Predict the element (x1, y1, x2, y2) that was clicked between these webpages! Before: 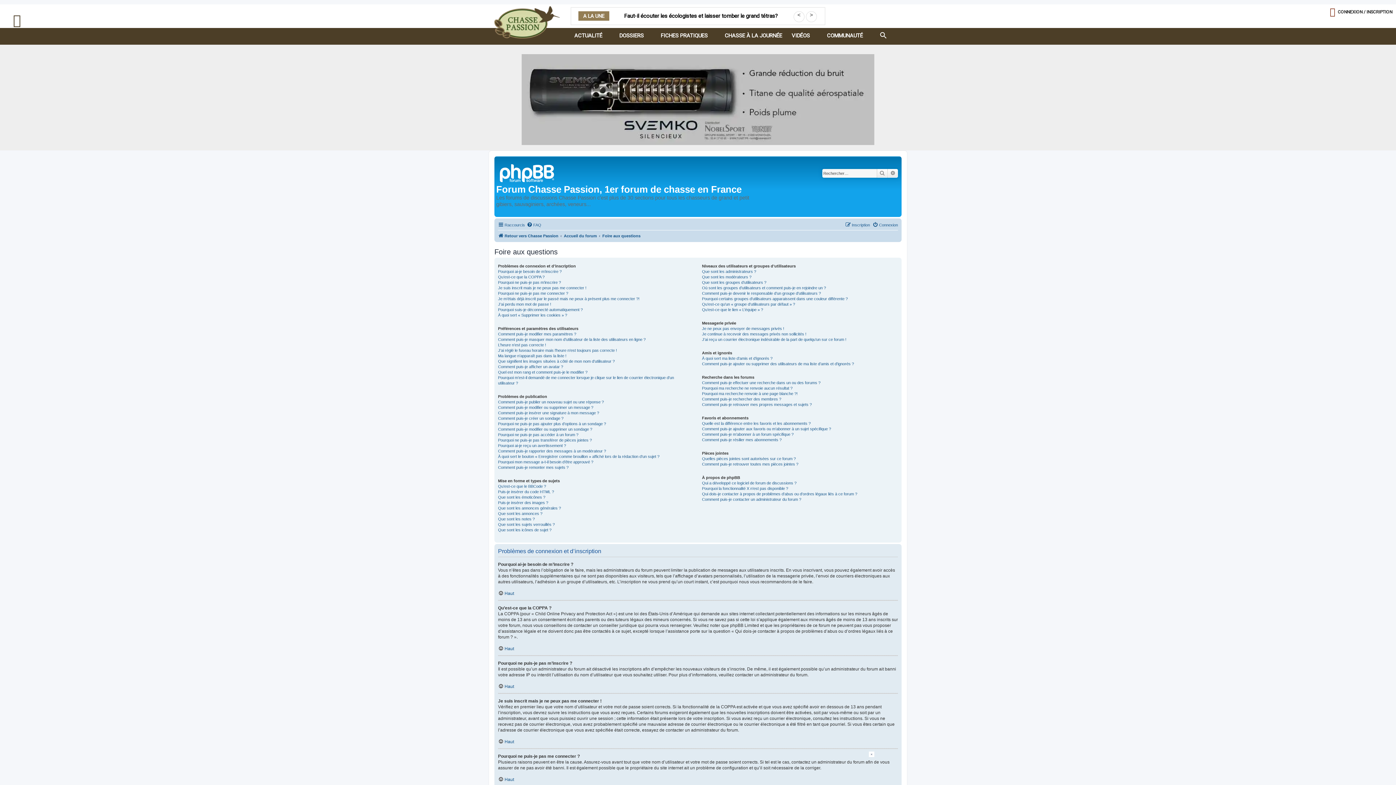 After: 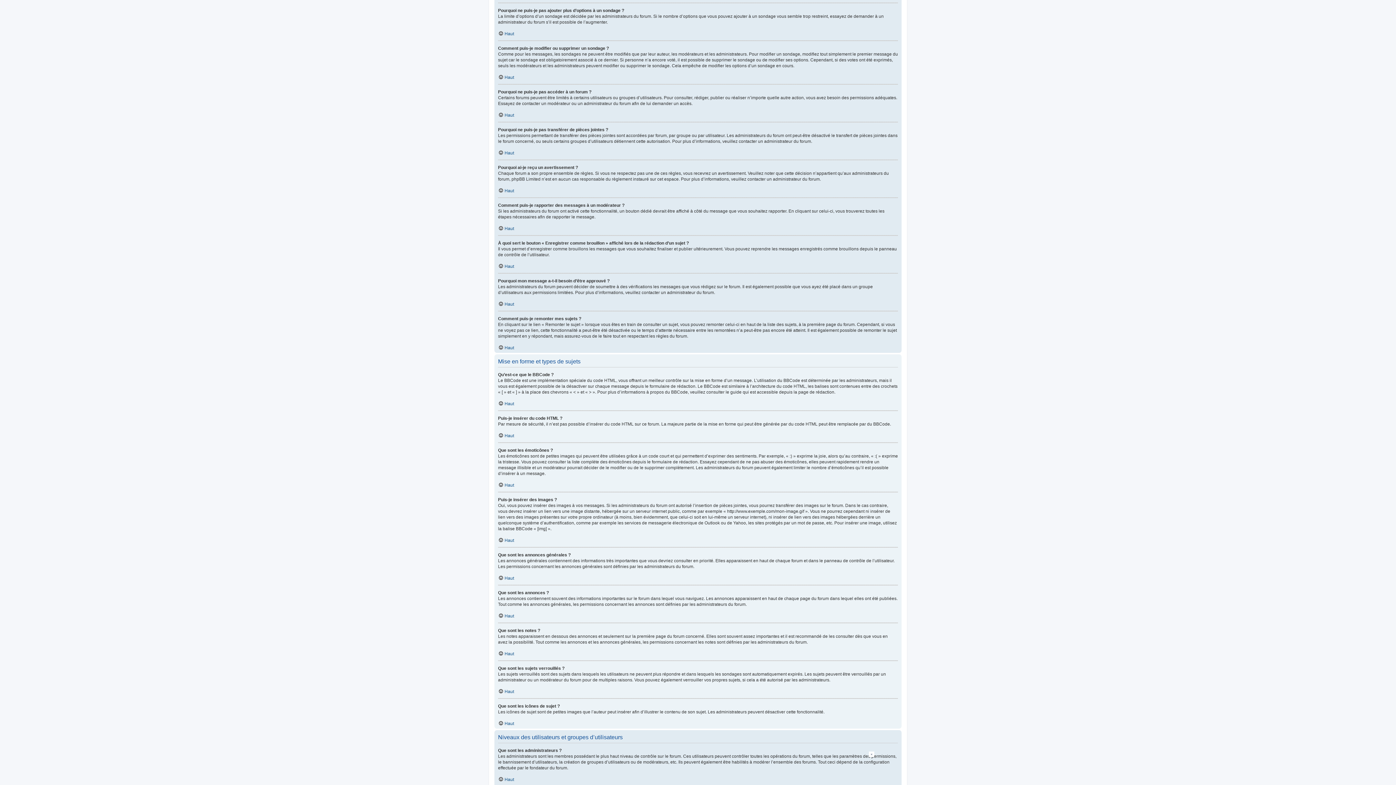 Action: label: Pourquoi ne puis-je pas ajouter plus d’options à un sondage ? bbox: (498, 421, 606, 427)